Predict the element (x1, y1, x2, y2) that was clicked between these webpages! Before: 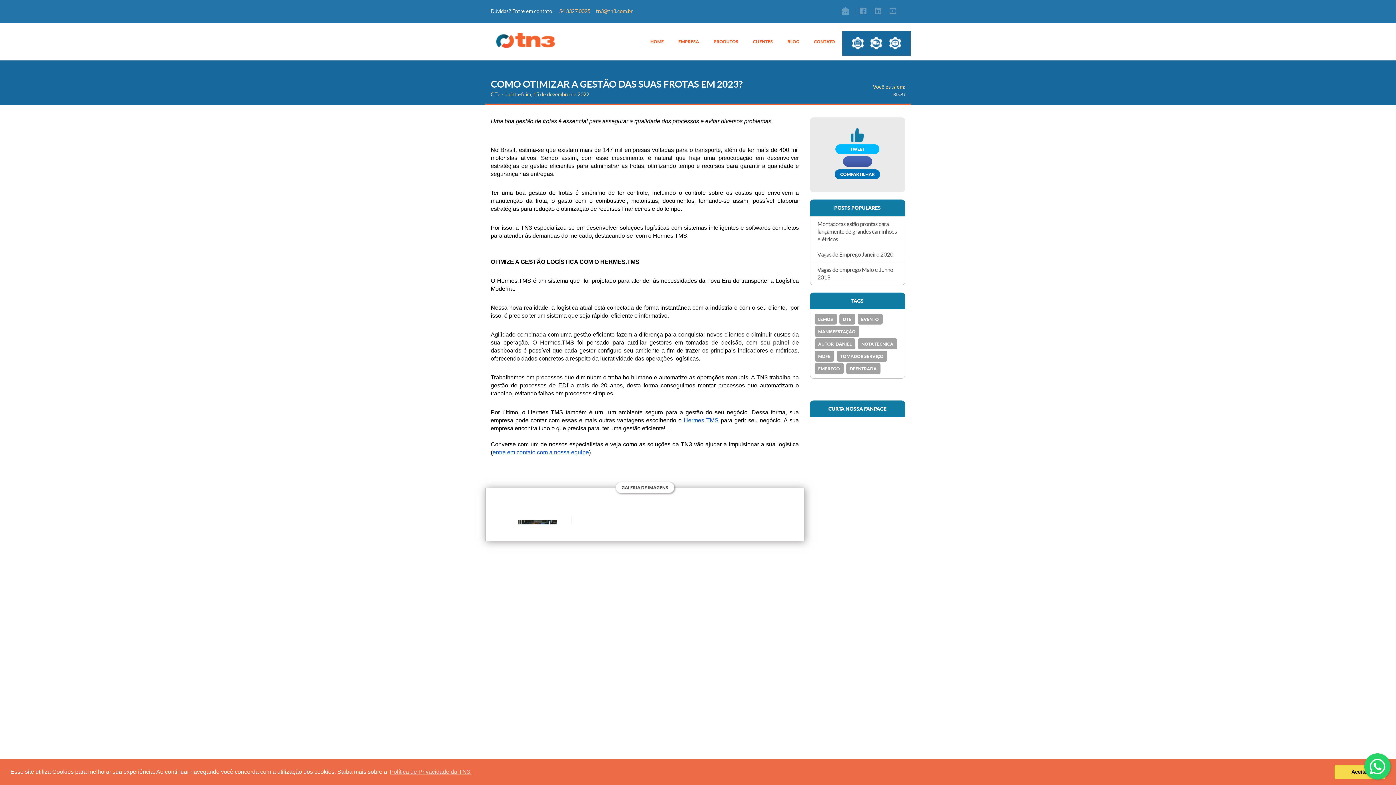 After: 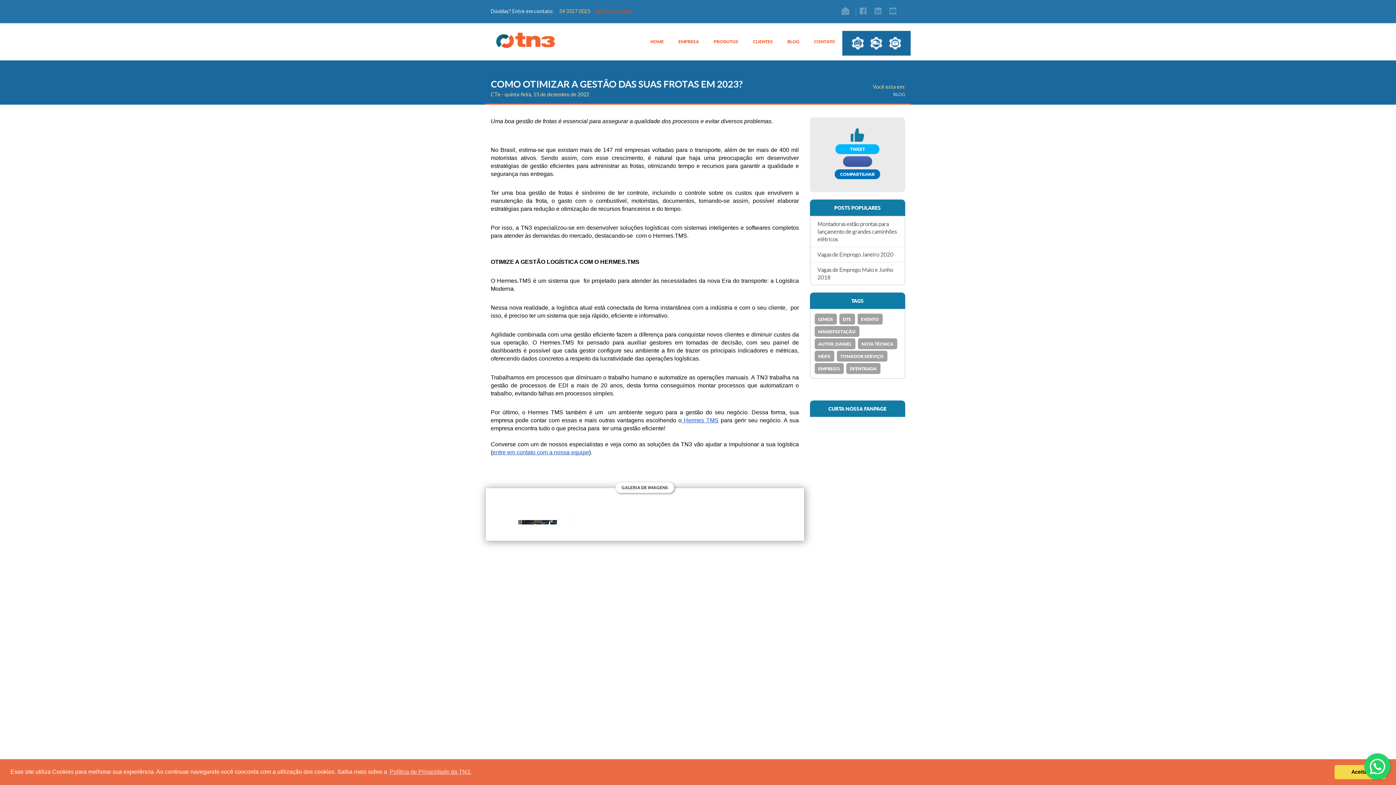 Action: bbox: (596, 8, 632, 14) label: tn3@tn3.com.br